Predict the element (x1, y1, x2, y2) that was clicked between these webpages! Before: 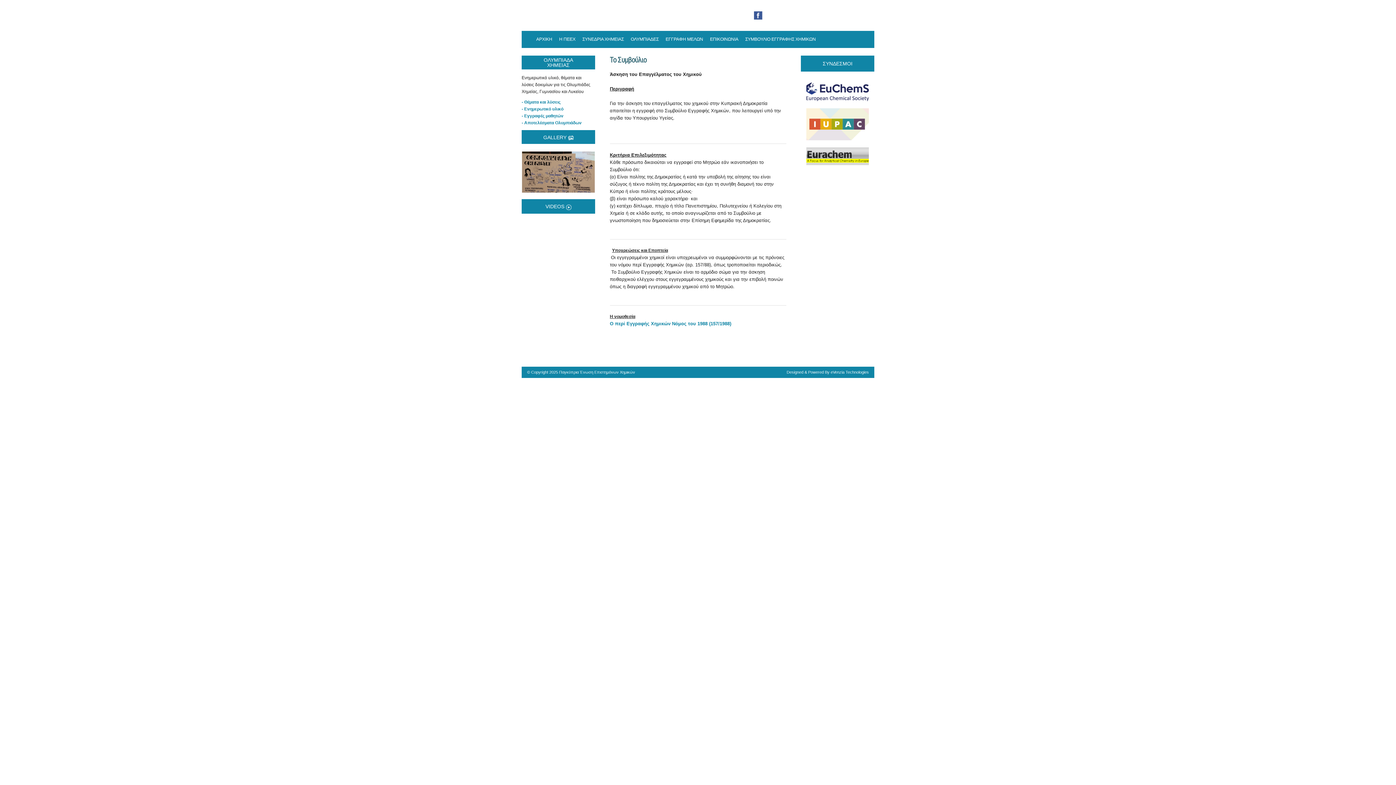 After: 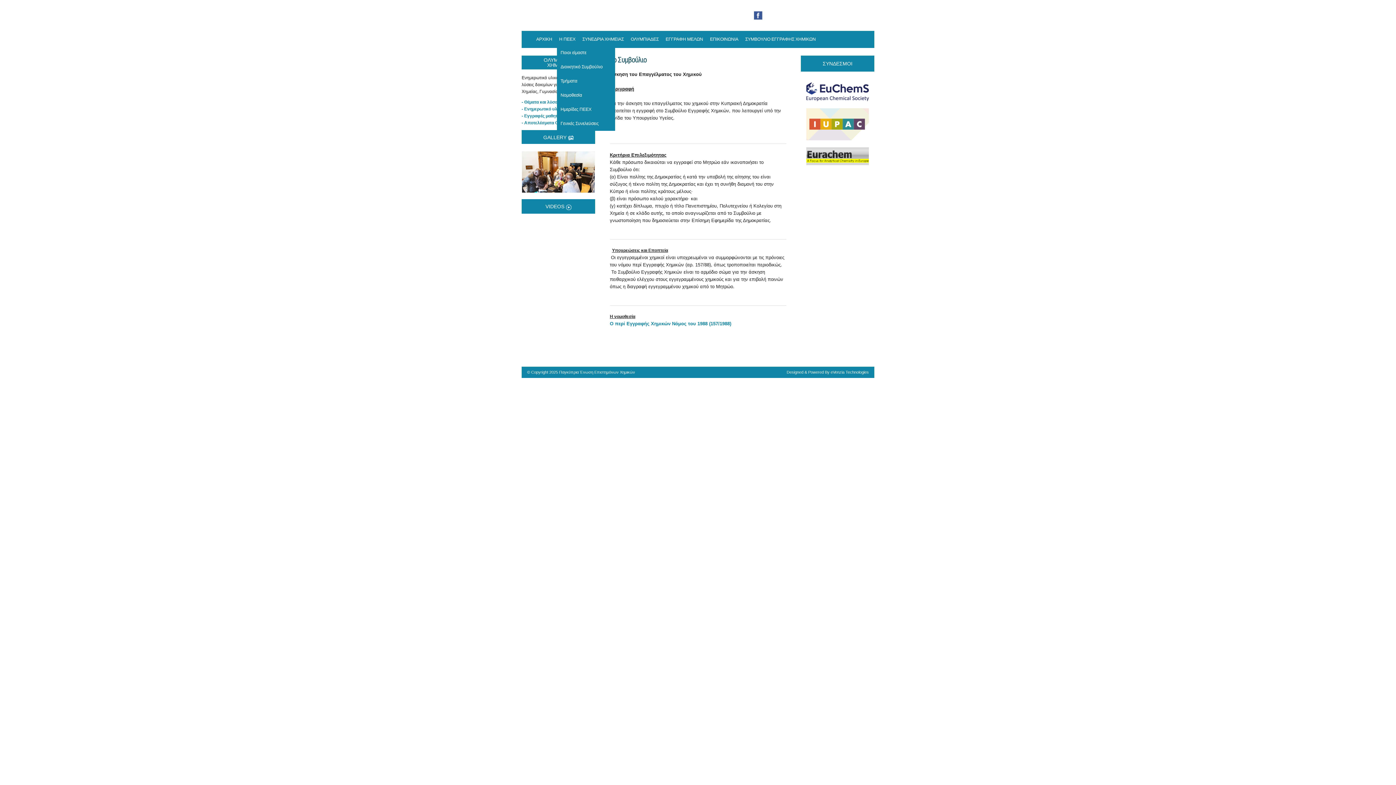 Action: bbox: (557, 30, 580, 48) label: Η ΠΕΕΧ